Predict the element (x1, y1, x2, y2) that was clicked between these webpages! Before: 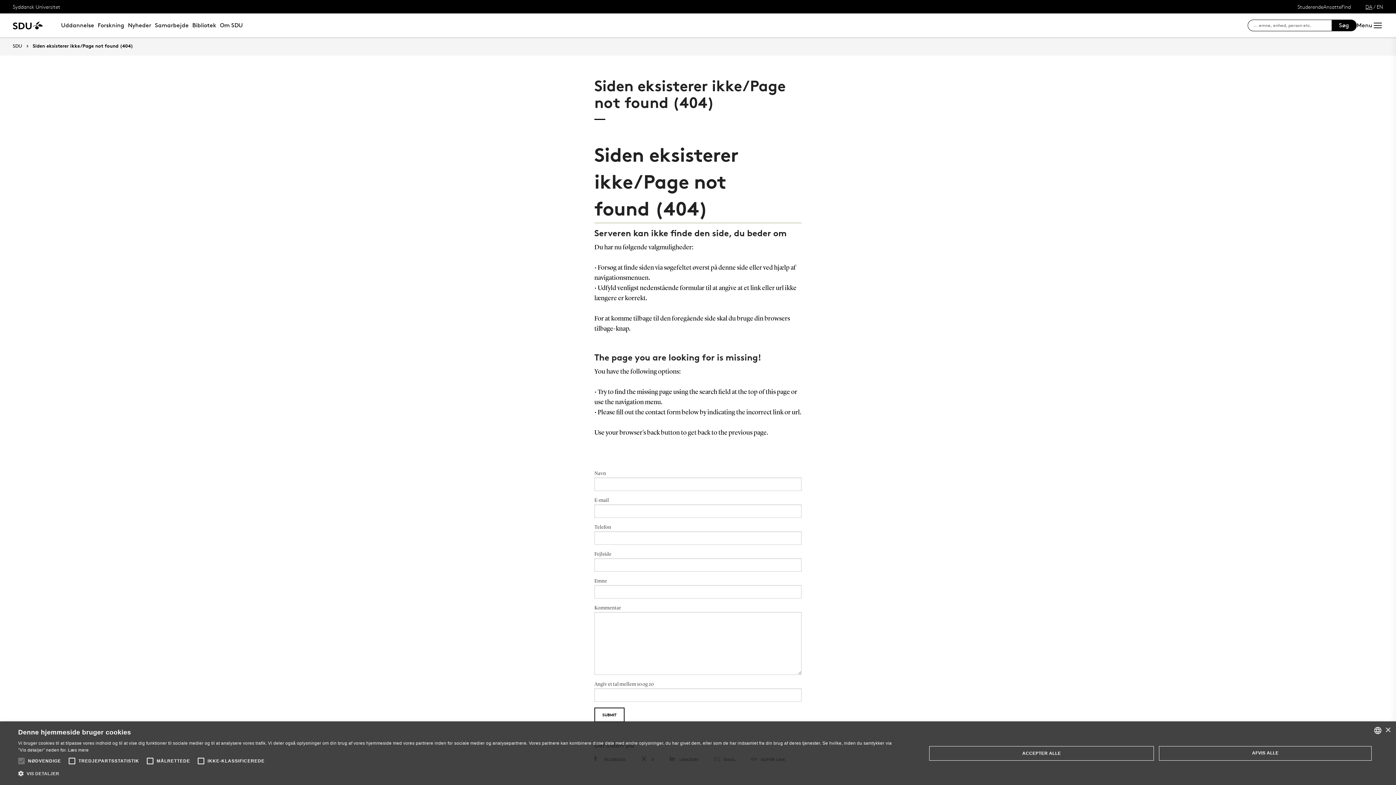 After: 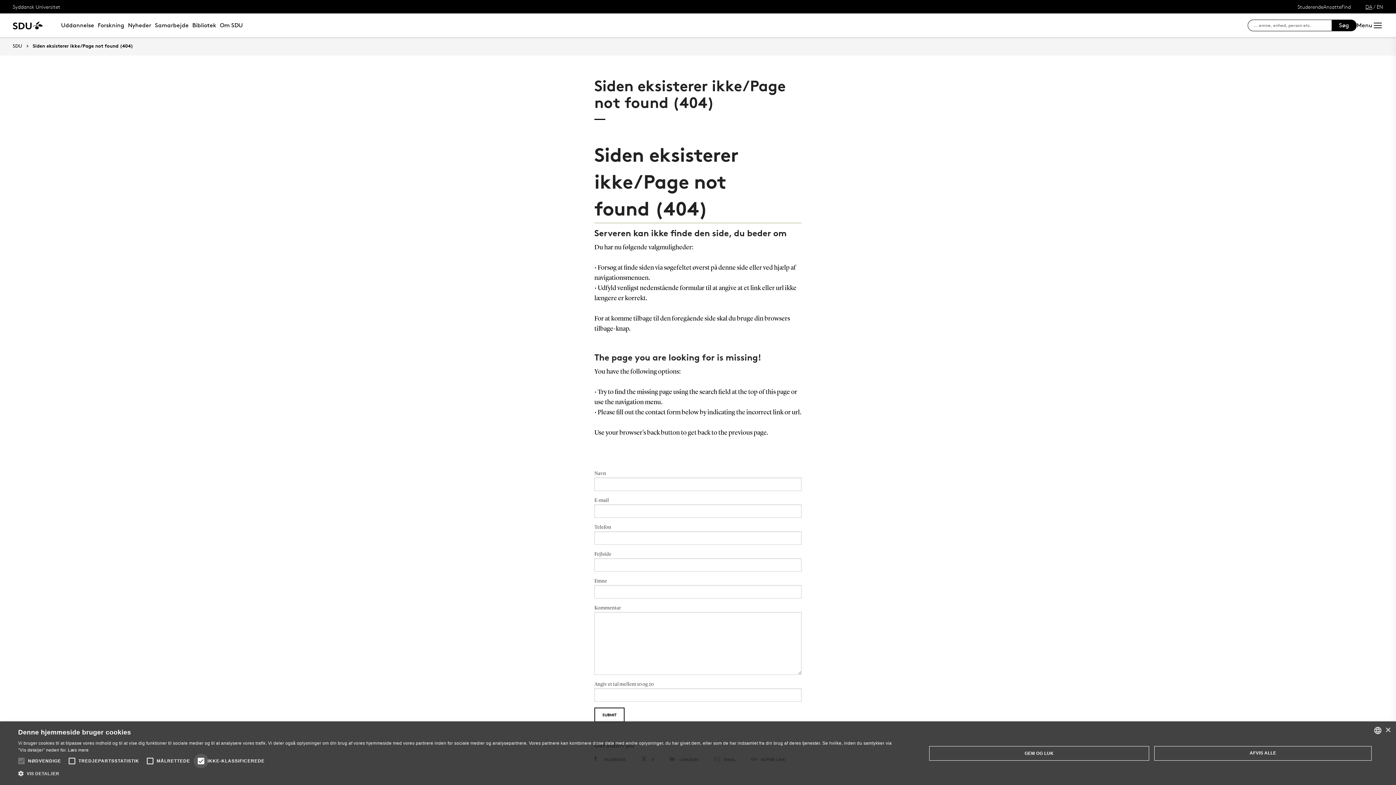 Action: bbox: (193, 754, 208, 768)